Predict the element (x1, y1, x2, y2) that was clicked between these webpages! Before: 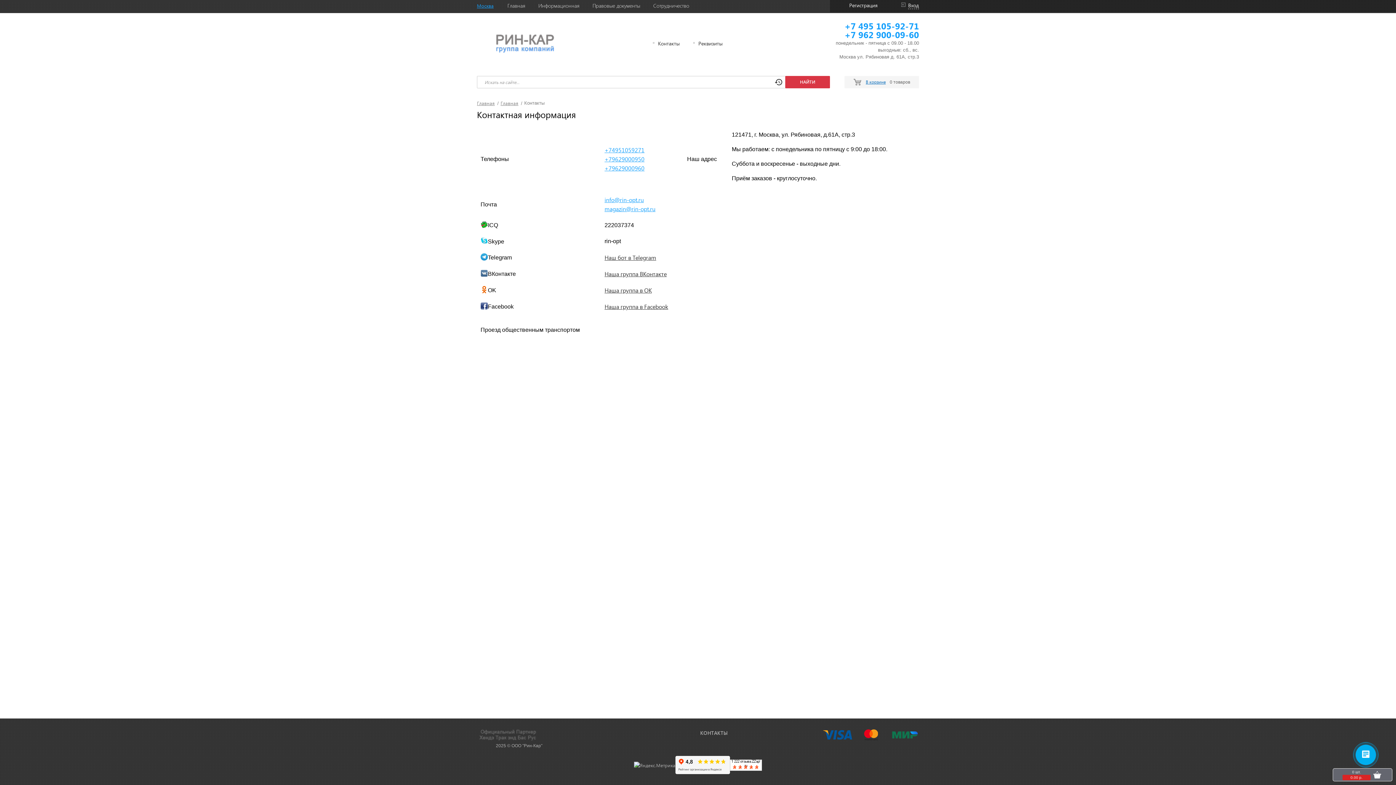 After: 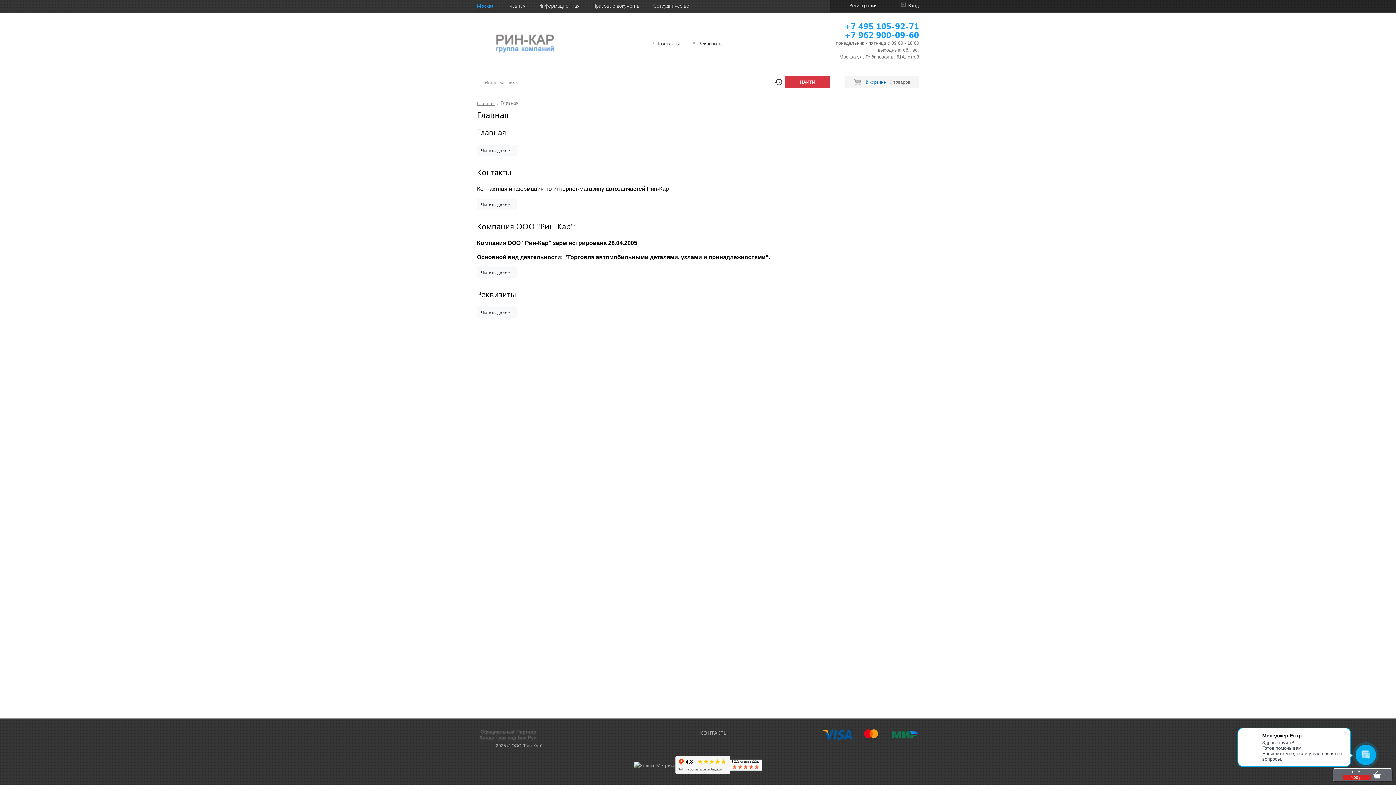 Action: label: Главная bbox: (500, 100, 518, 106)